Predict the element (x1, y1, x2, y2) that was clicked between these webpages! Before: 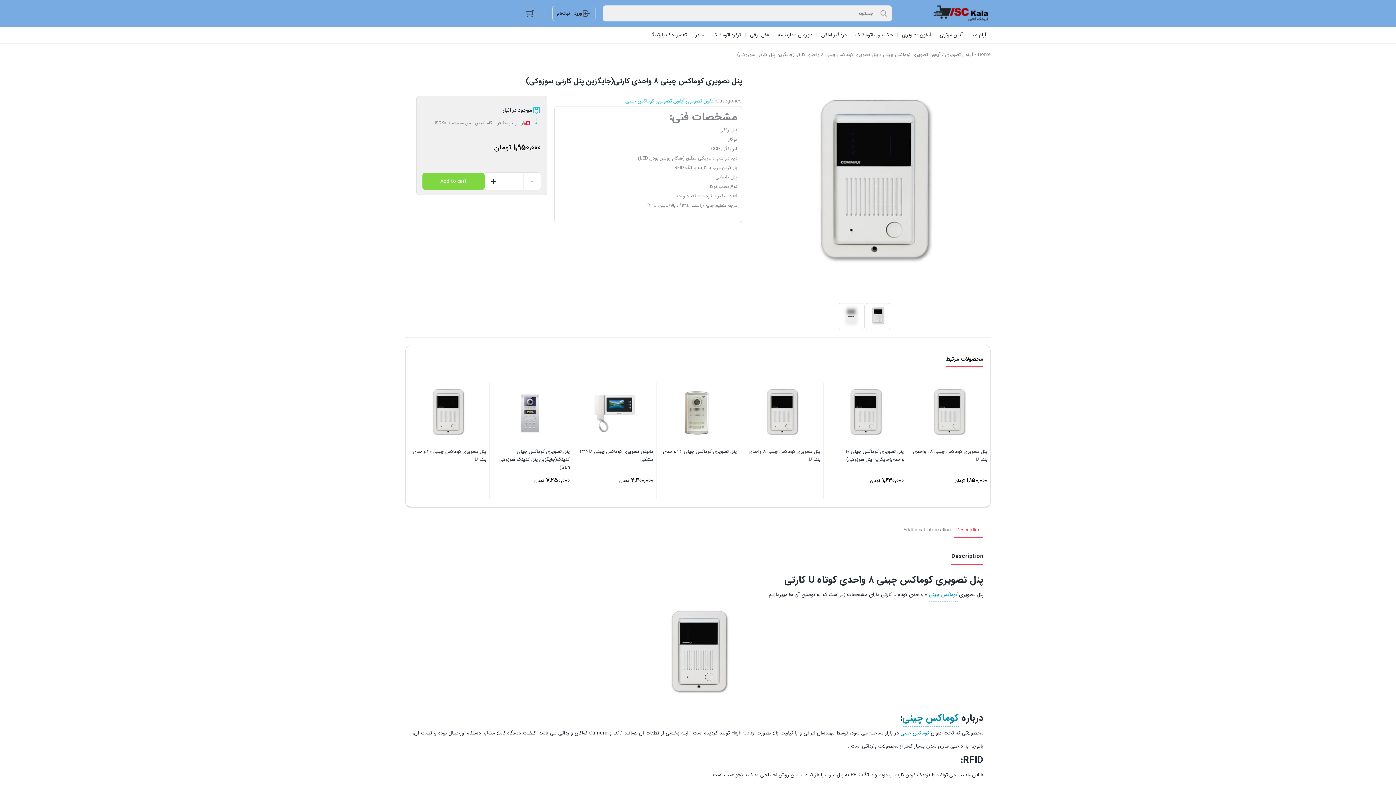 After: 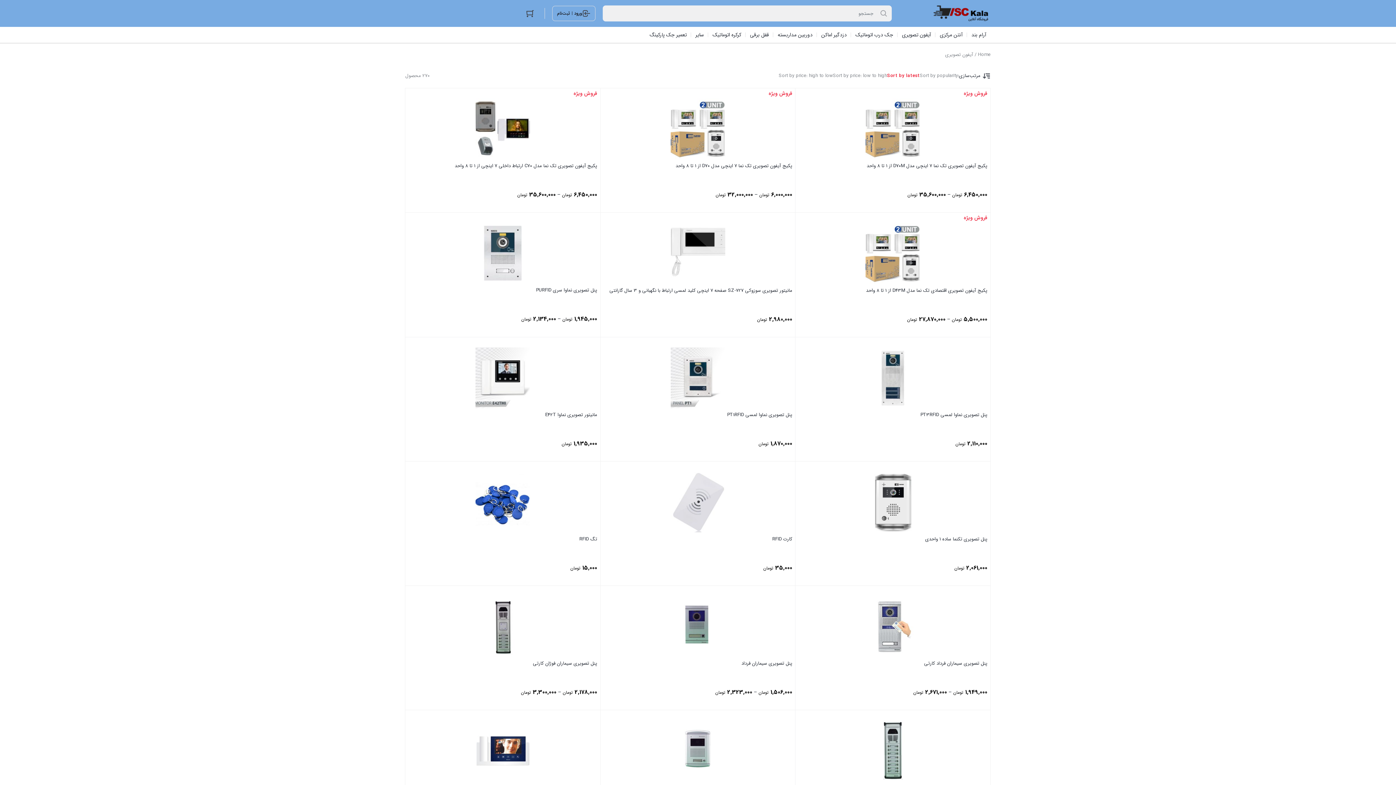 Action: bbox: (685, 96, 714, 106) label: آیفون تصویری